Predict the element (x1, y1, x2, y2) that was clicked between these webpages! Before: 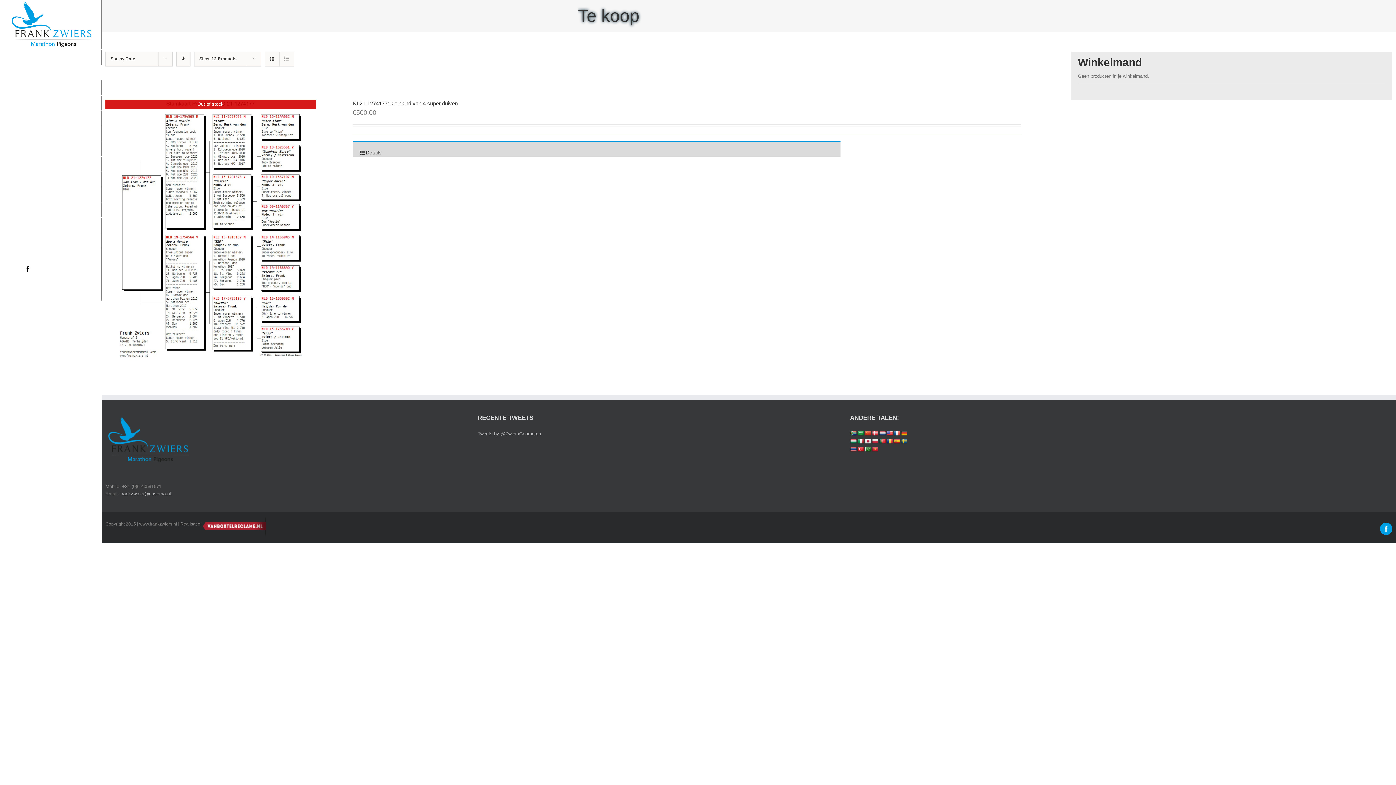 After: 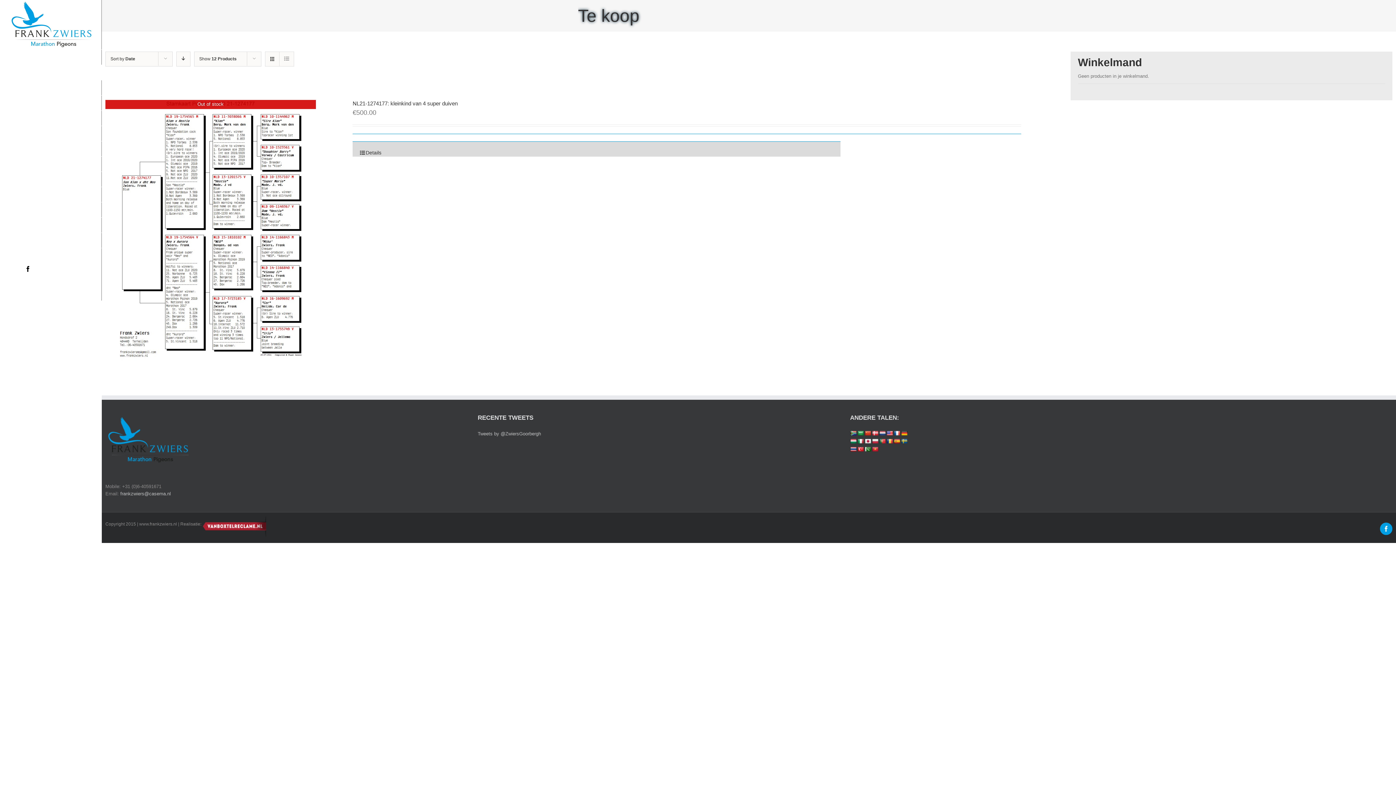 Action: bbox: (872, 430, 878, 436)